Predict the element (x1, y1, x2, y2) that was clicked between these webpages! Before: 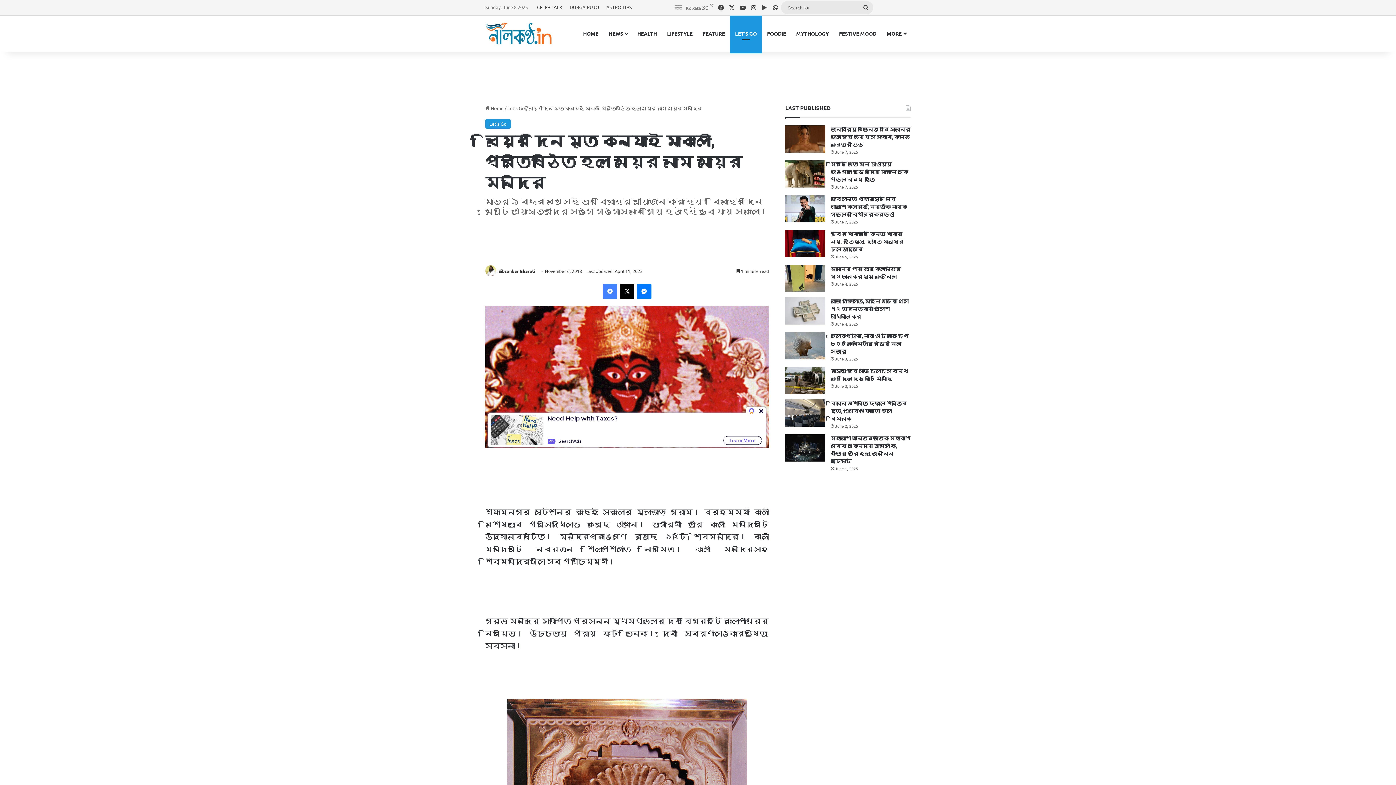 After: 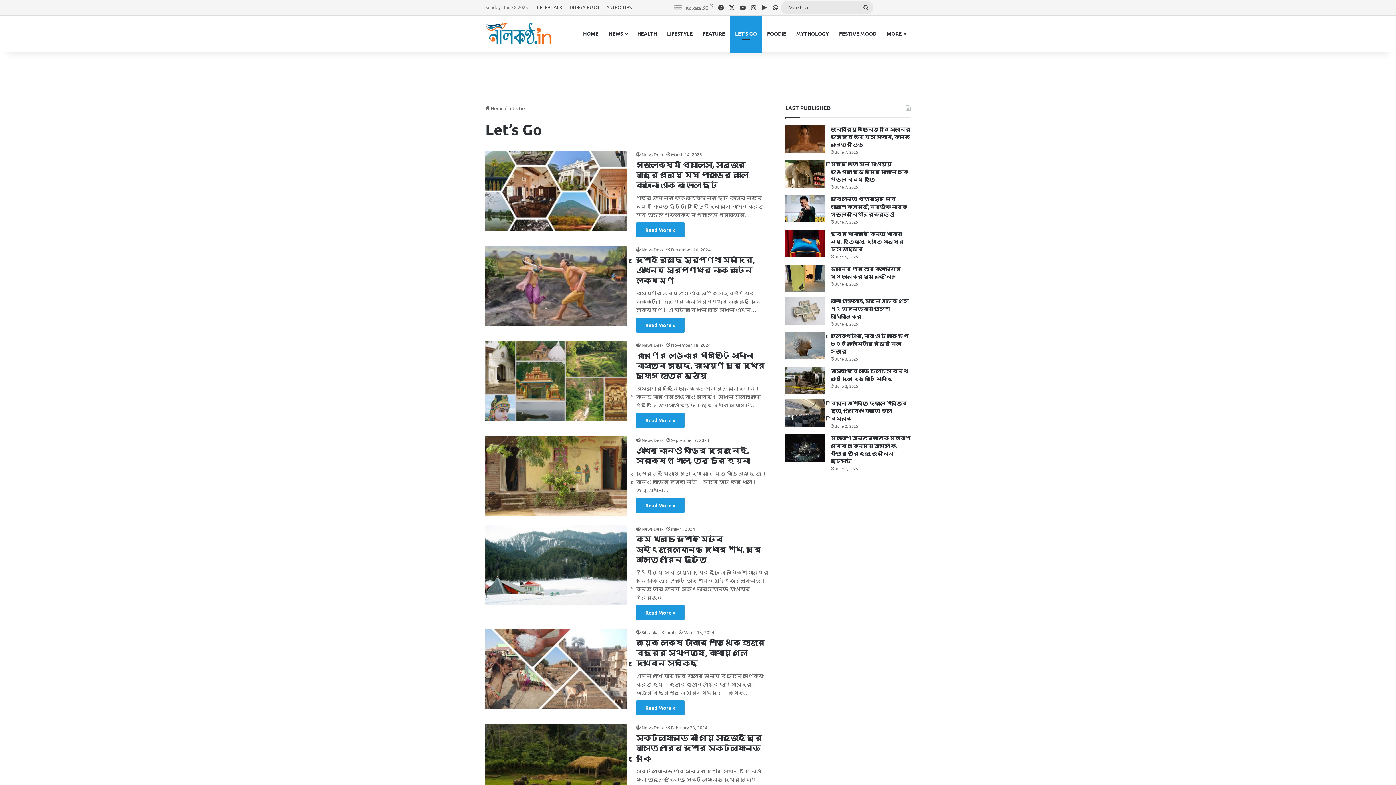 Action: bbox: (485, 119, 510, 128) label: Let’s Go